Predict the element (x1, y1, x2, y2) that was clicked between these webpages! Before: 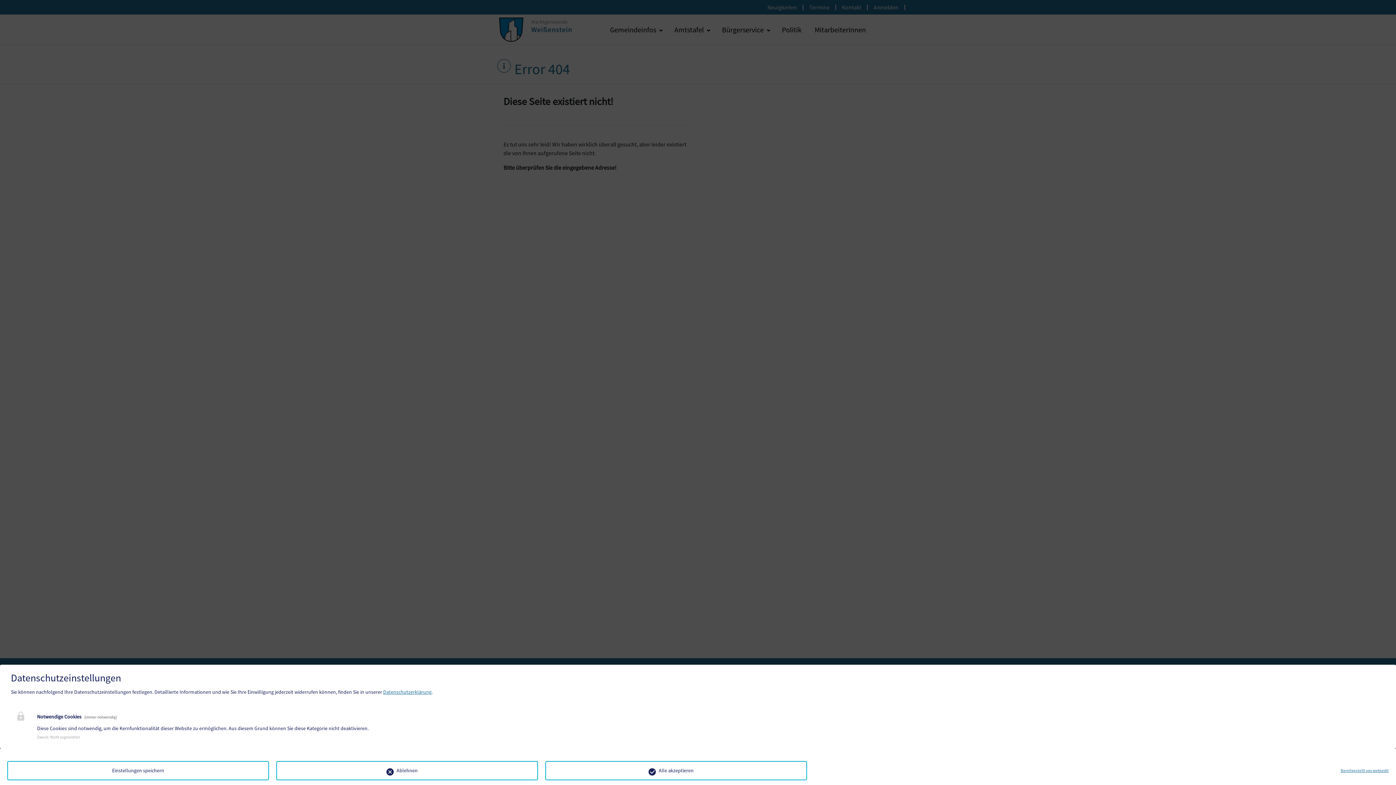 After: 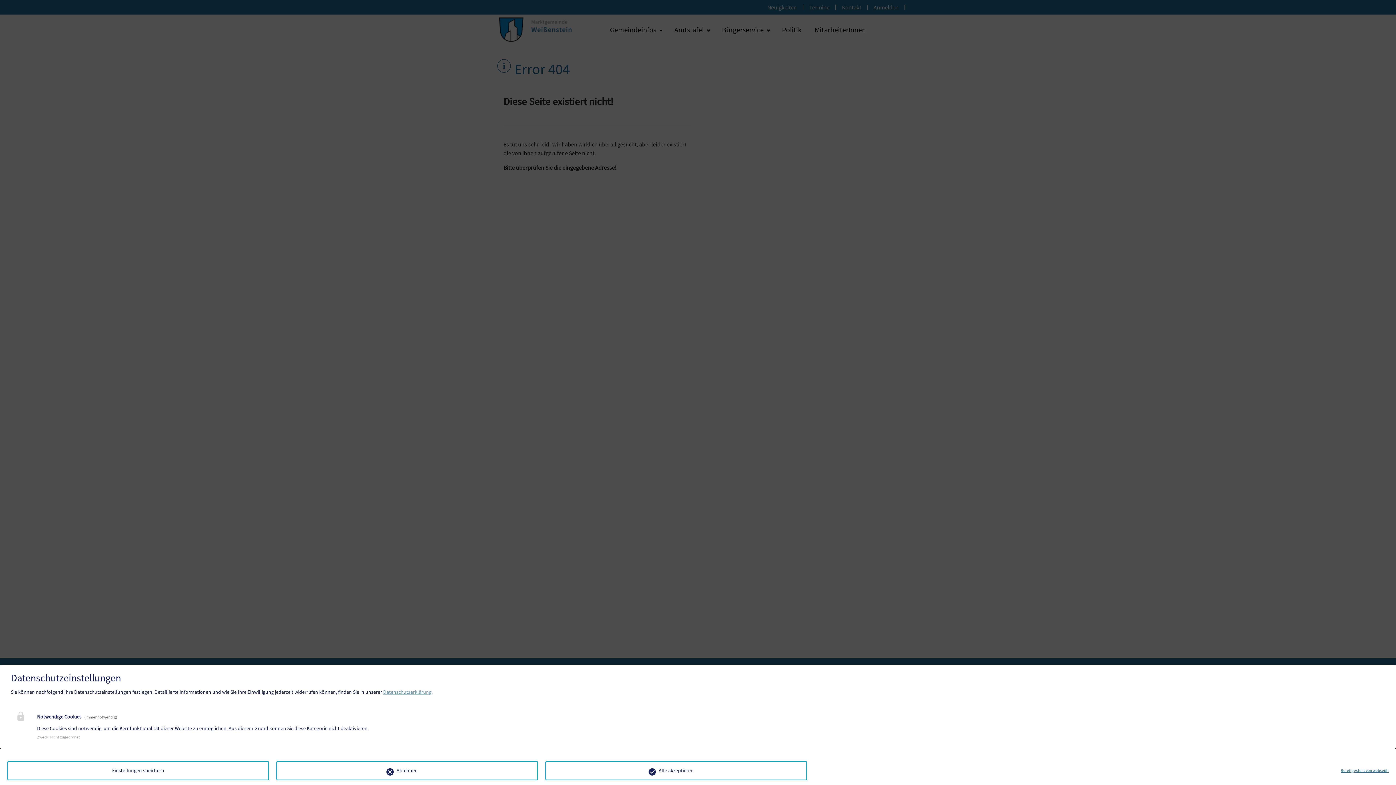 Action: label: Datenschutzerklärung bbox: (383, 689, 431, 695)